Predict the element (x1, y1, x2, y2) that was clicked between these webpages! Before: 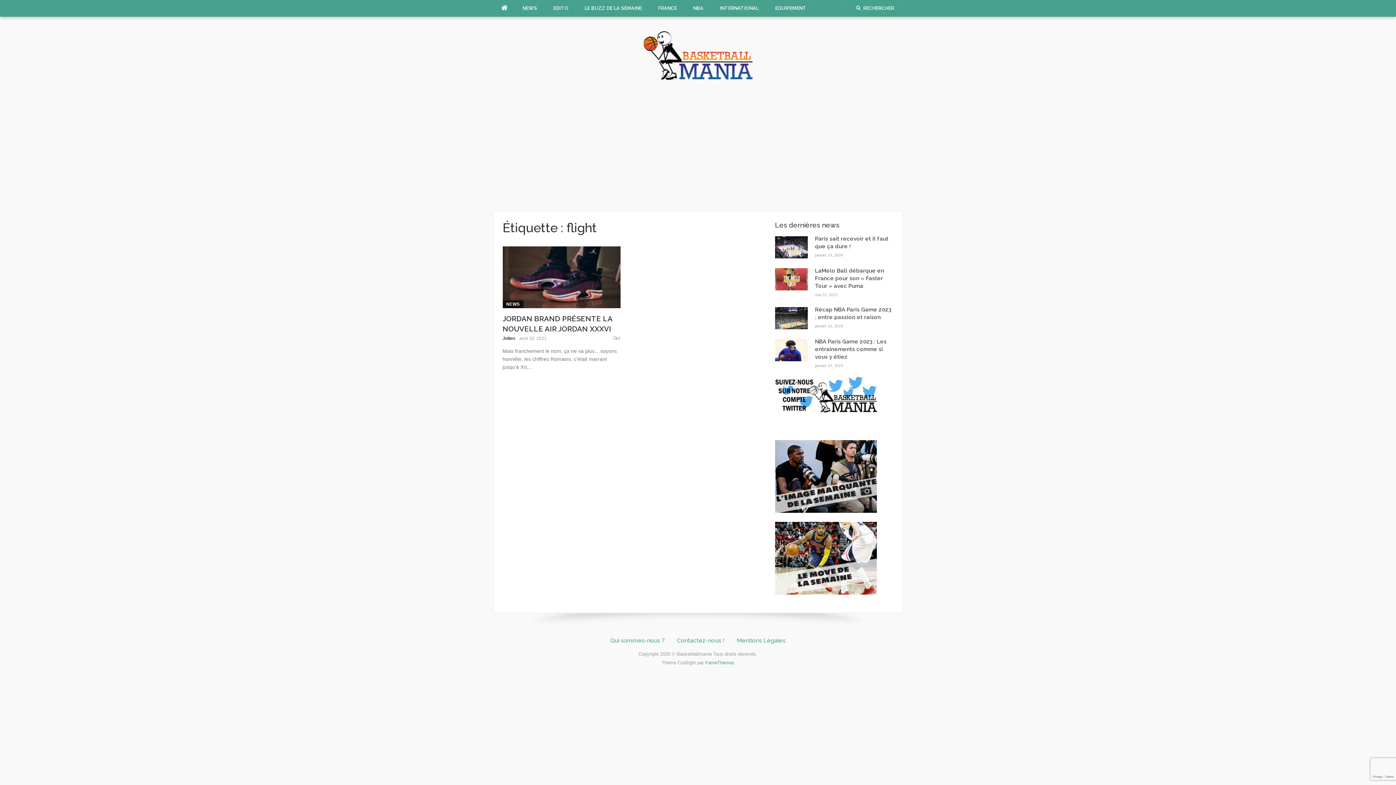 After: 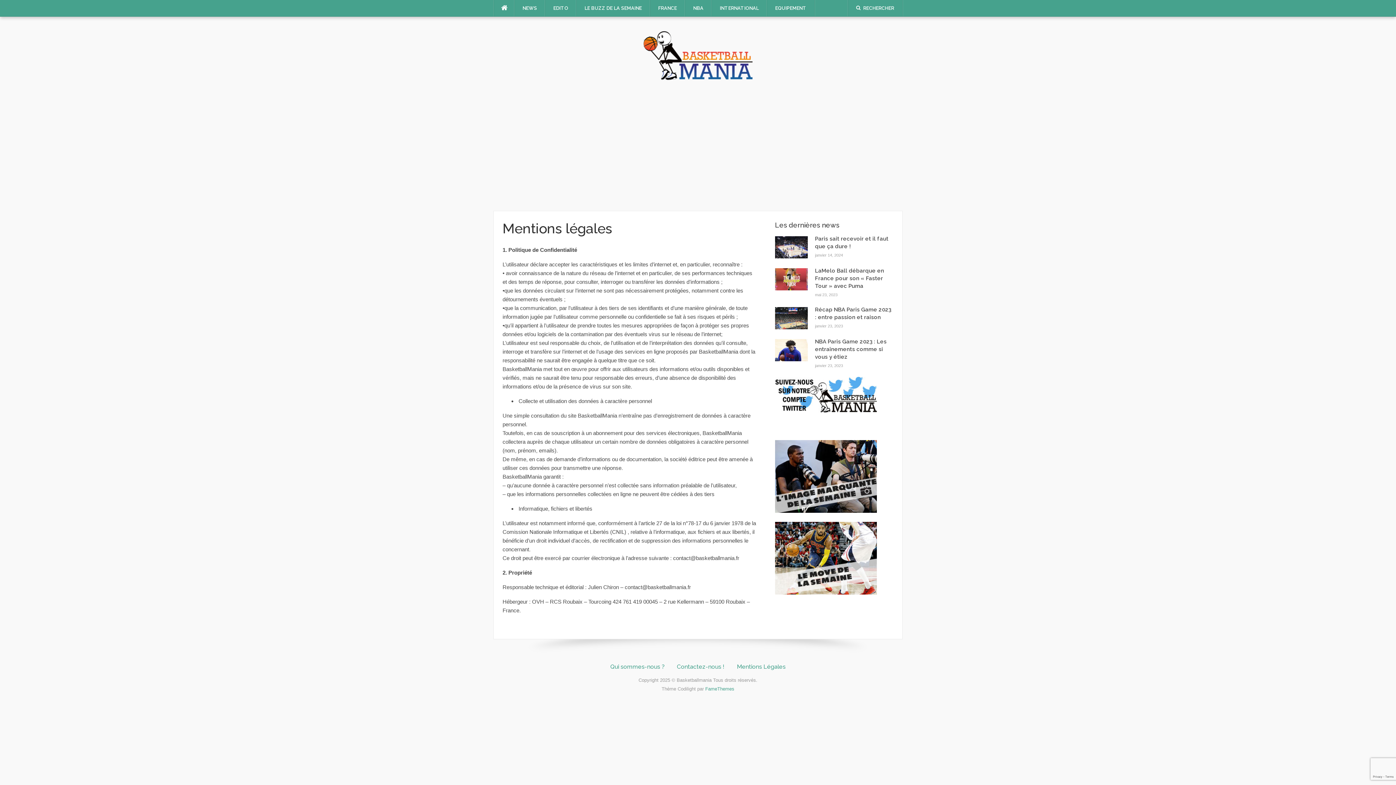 Action: bbox: (737, 637, 785, 644) label: Mentions Légales